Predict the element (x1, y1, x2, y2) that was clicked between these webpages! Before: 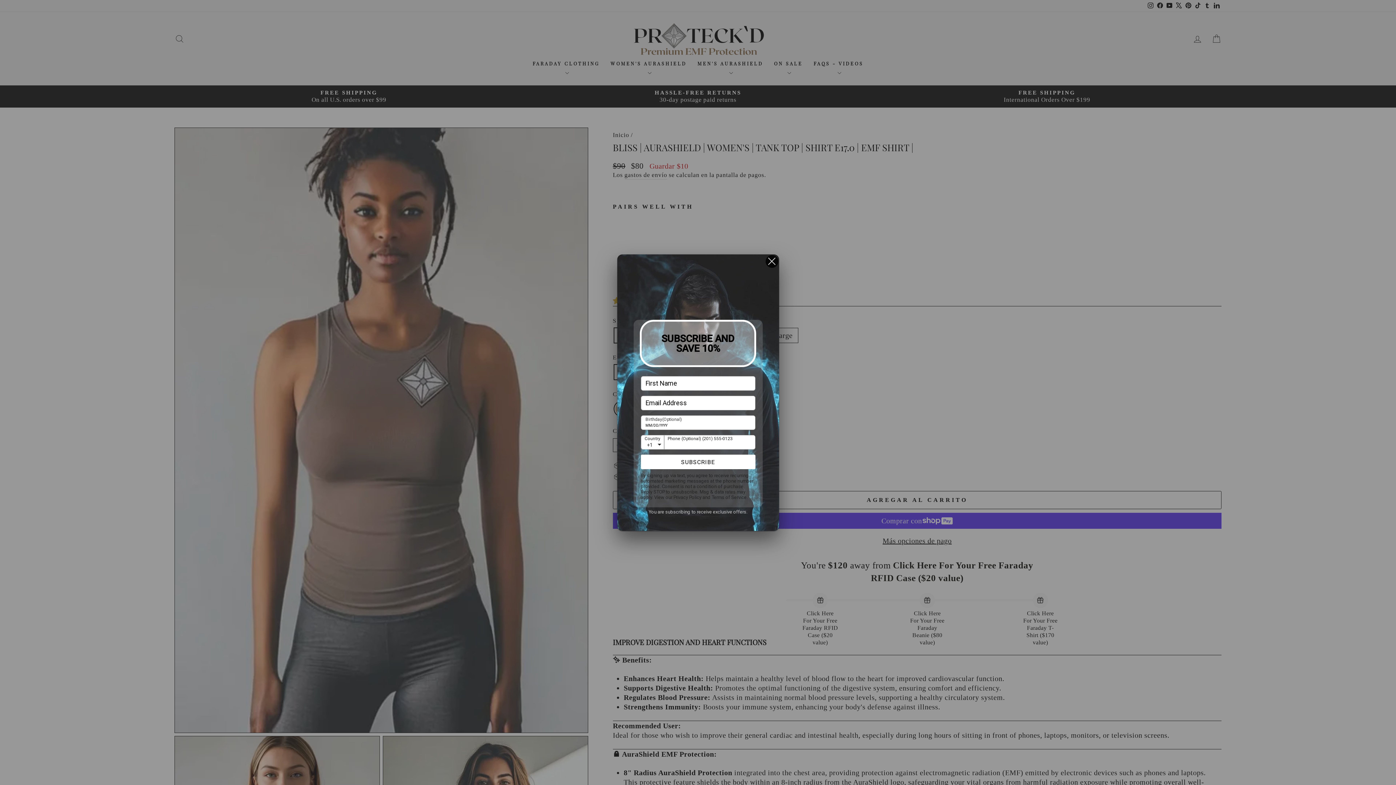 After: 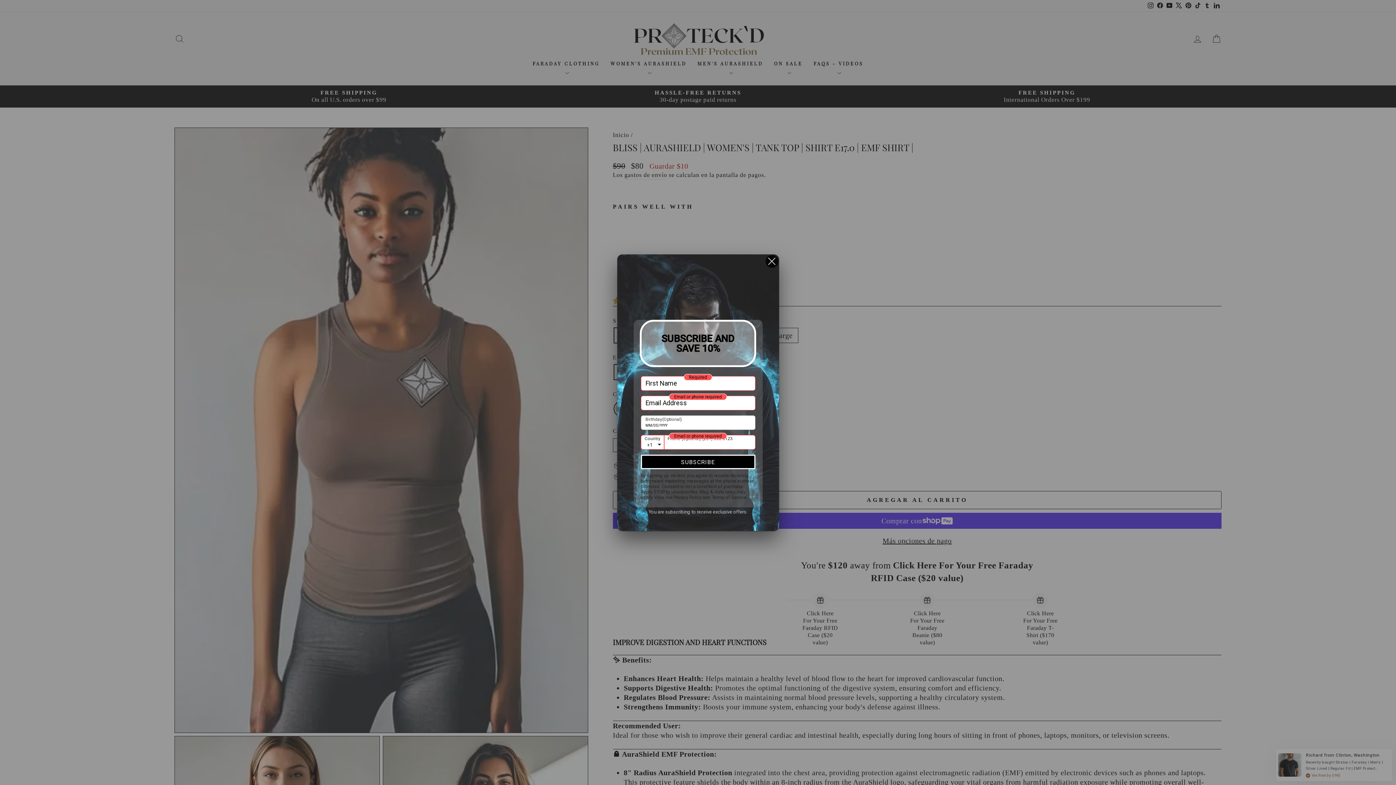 Action: label: SUBSCRIBE bbox: (640, 454, 755, 469)